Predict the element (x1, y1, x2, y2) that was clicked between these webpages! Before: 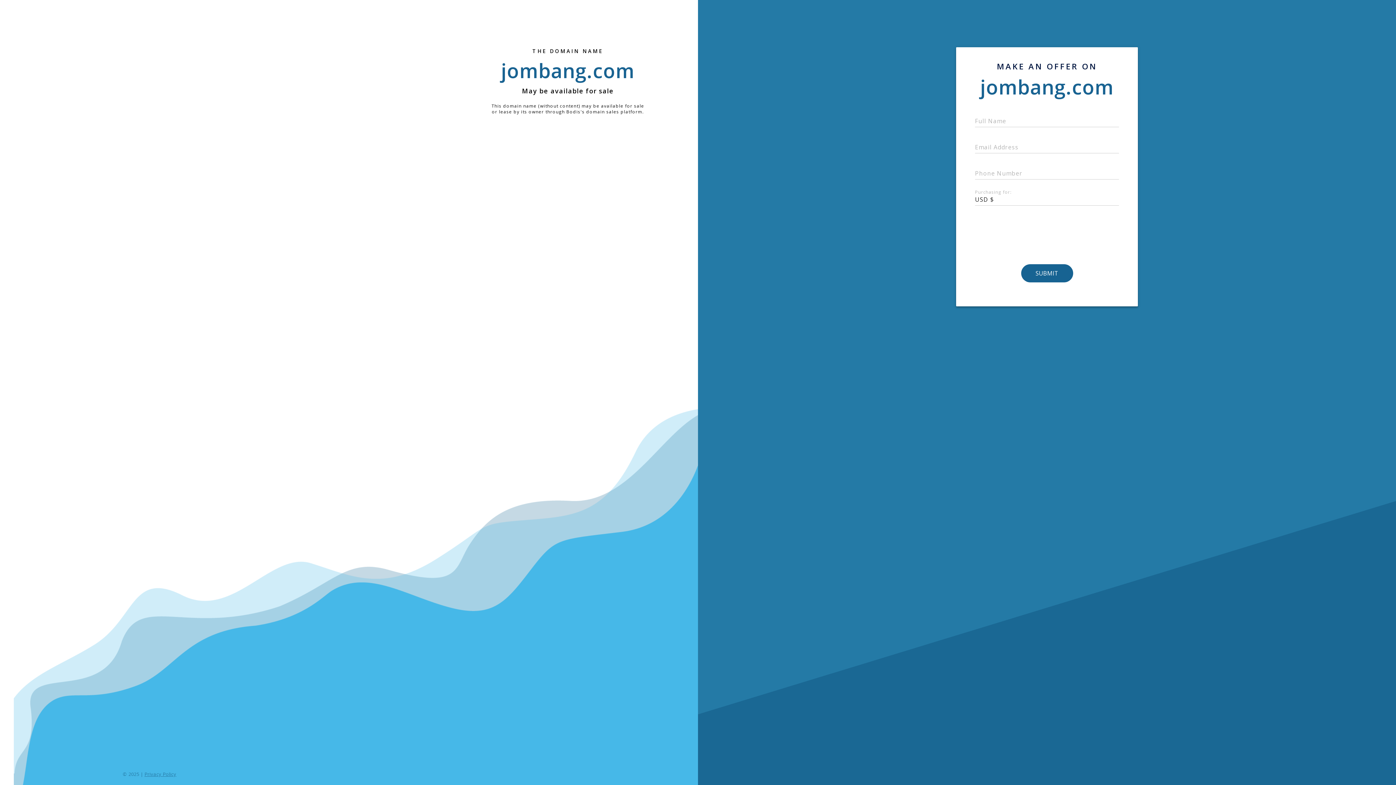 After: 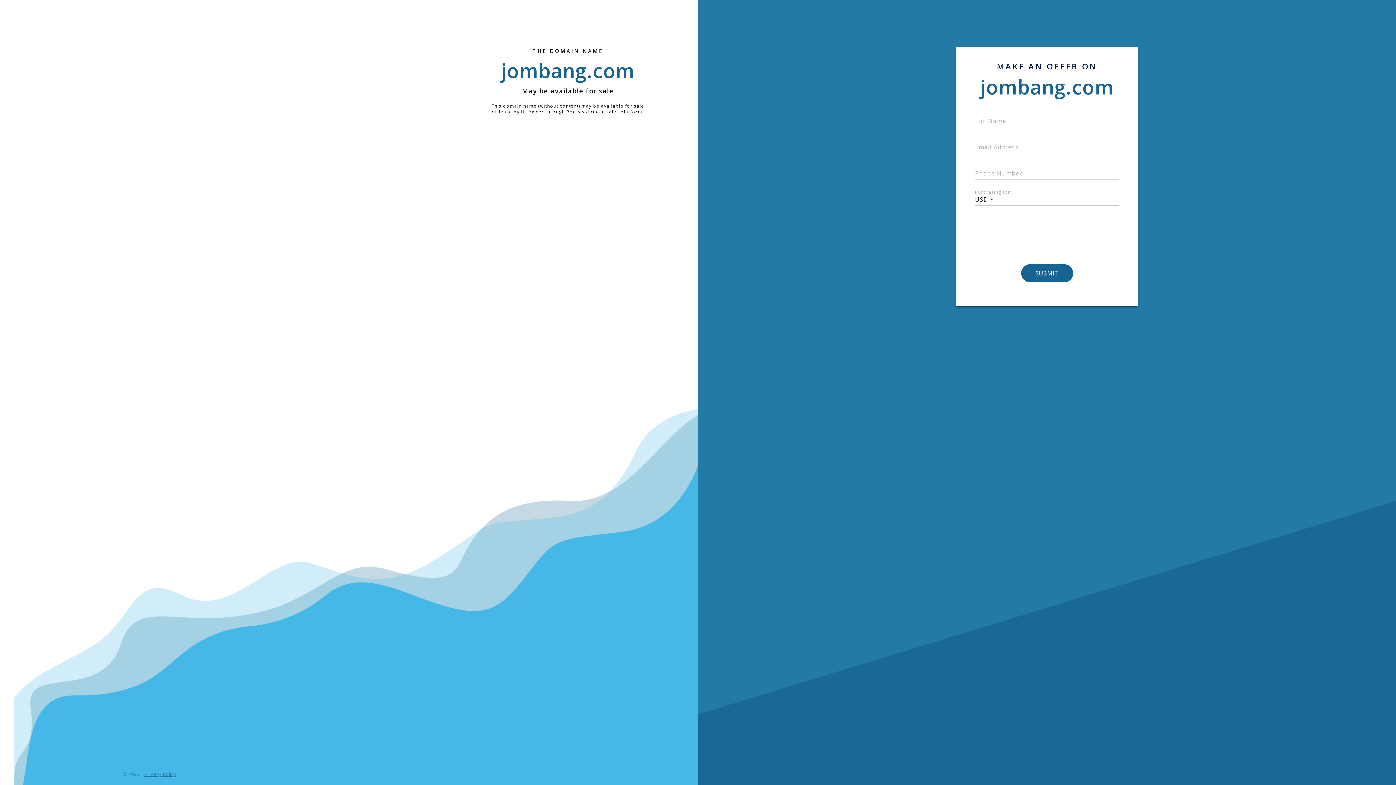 Action: label: Privacy Policy bbox: (143, 771, 176, 777)